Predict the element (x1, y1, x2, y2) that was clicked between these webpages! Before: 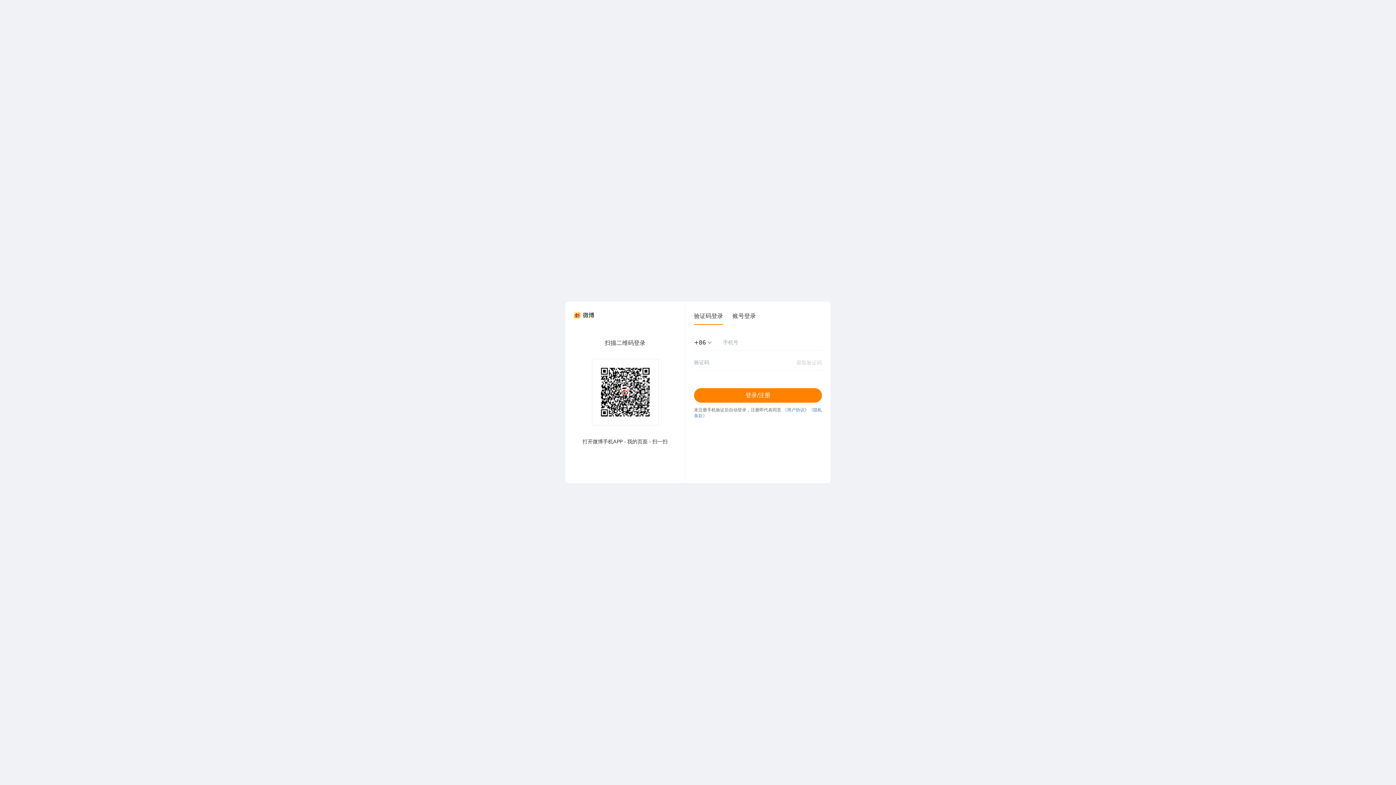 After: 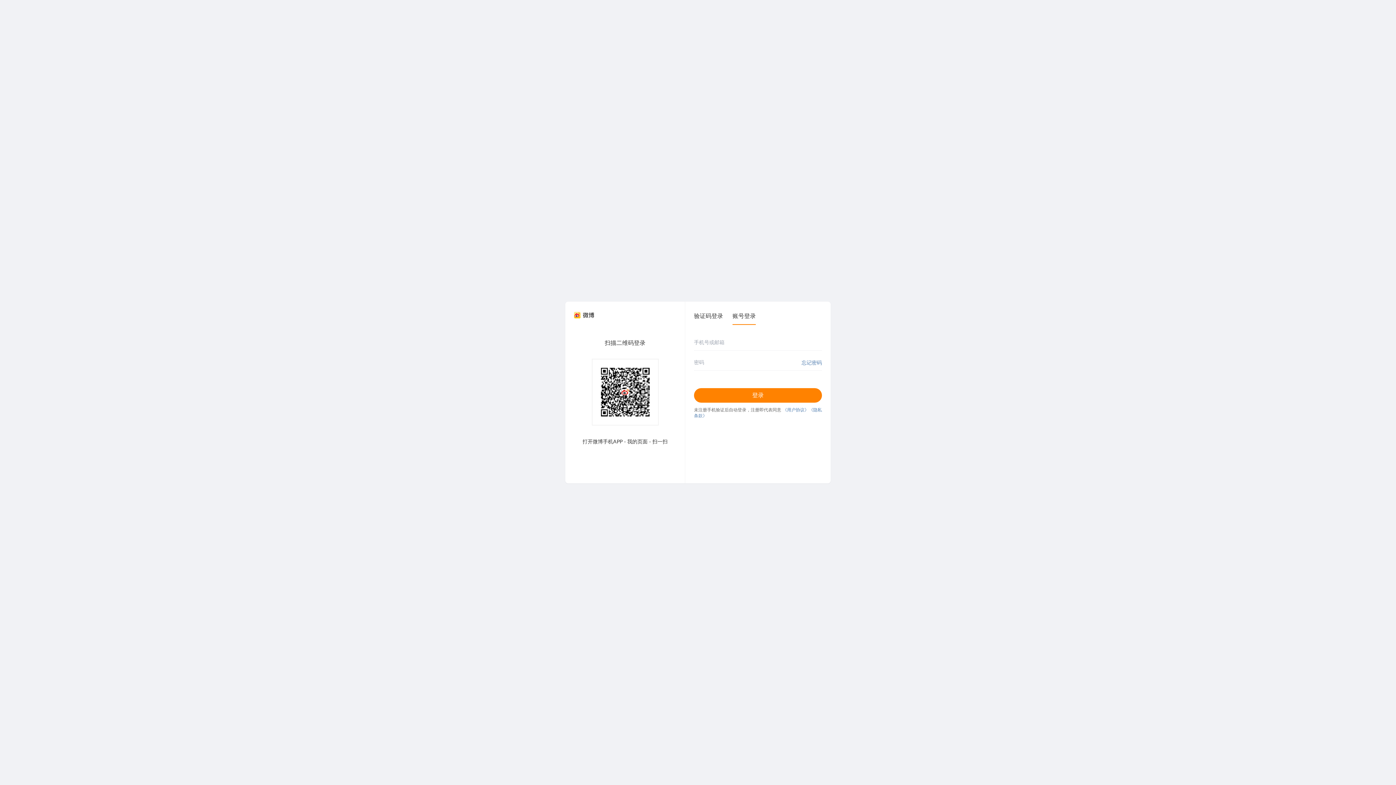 Action: label: 账号登录 bbox: (732, 312, 756, 324)